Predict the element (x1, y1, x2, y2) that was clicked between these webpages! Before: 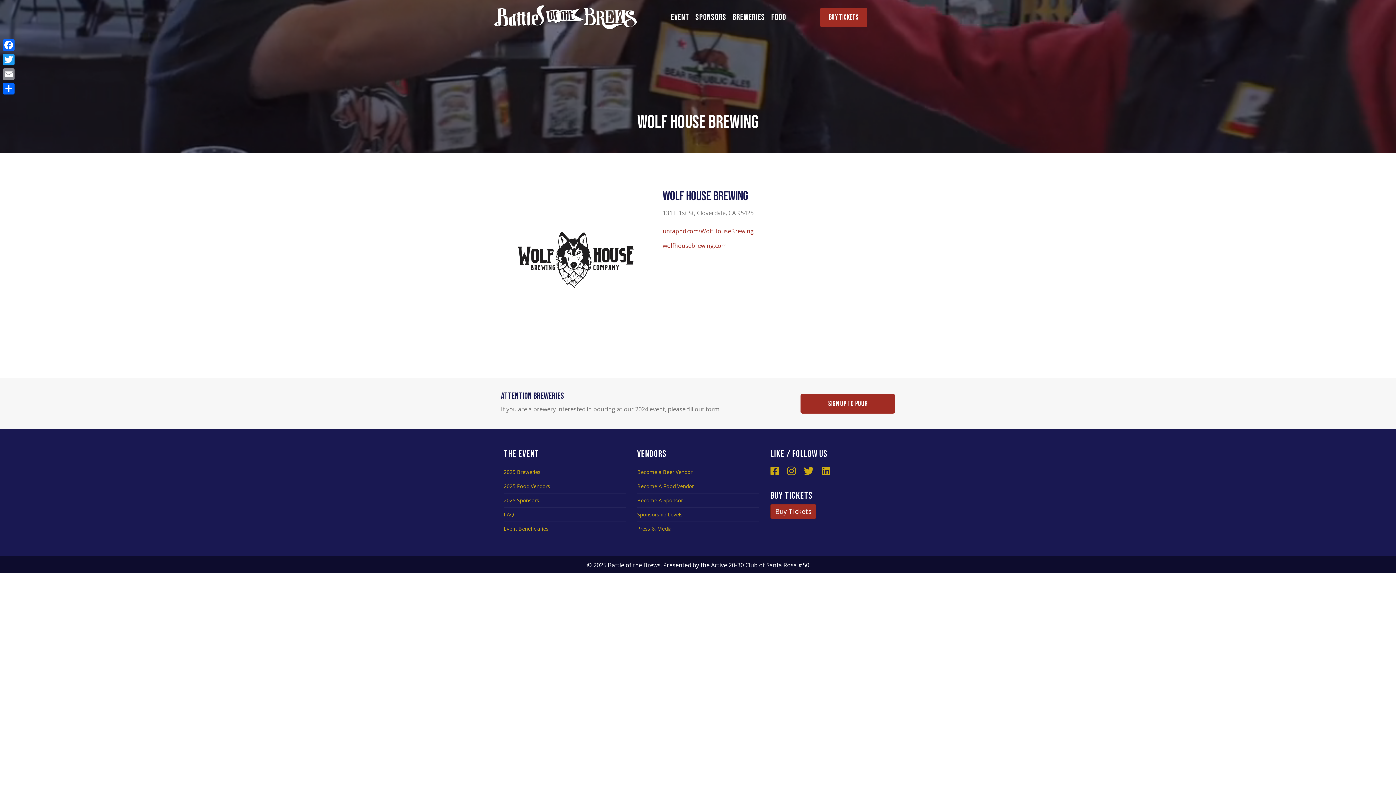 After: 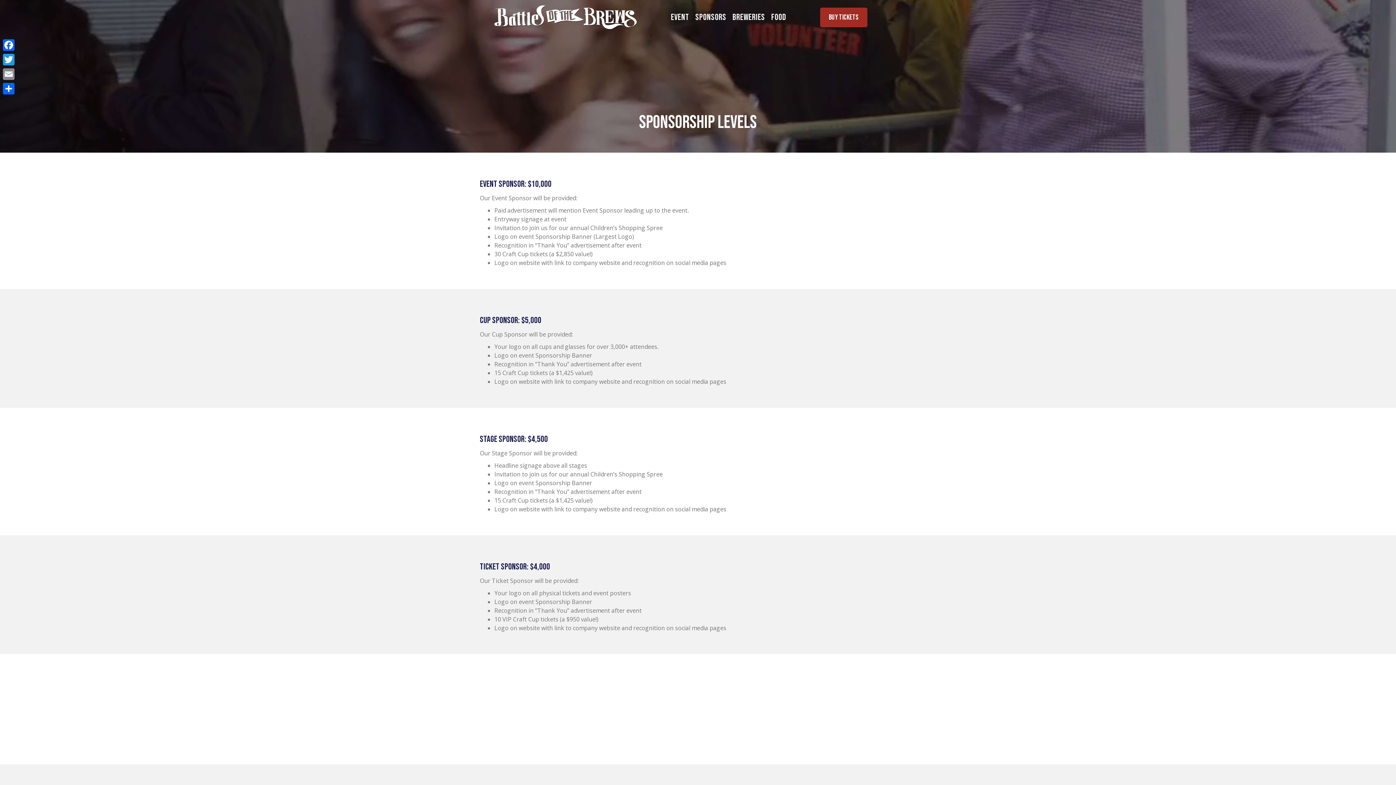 Action: bbox: (637, 508, 759, 521) label: Sponsorship Levels